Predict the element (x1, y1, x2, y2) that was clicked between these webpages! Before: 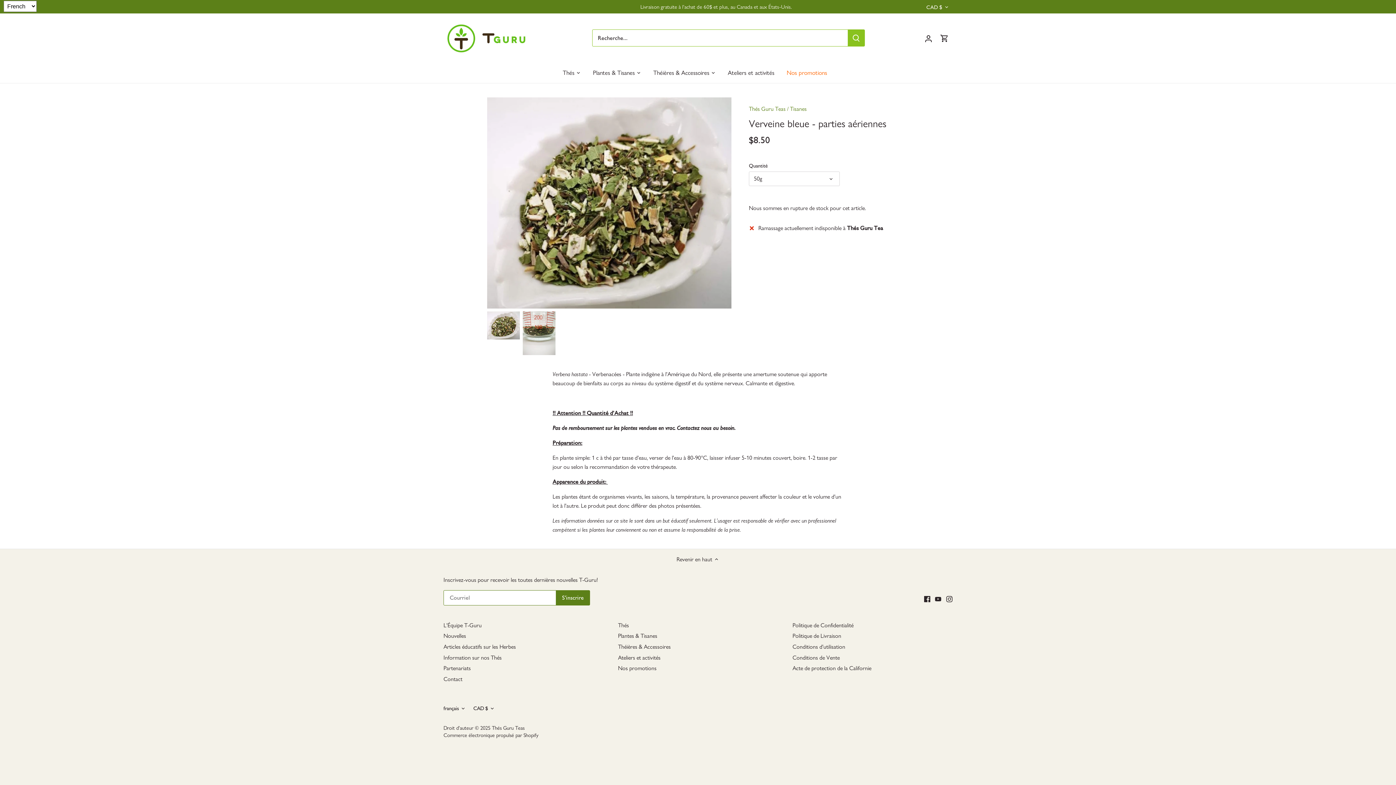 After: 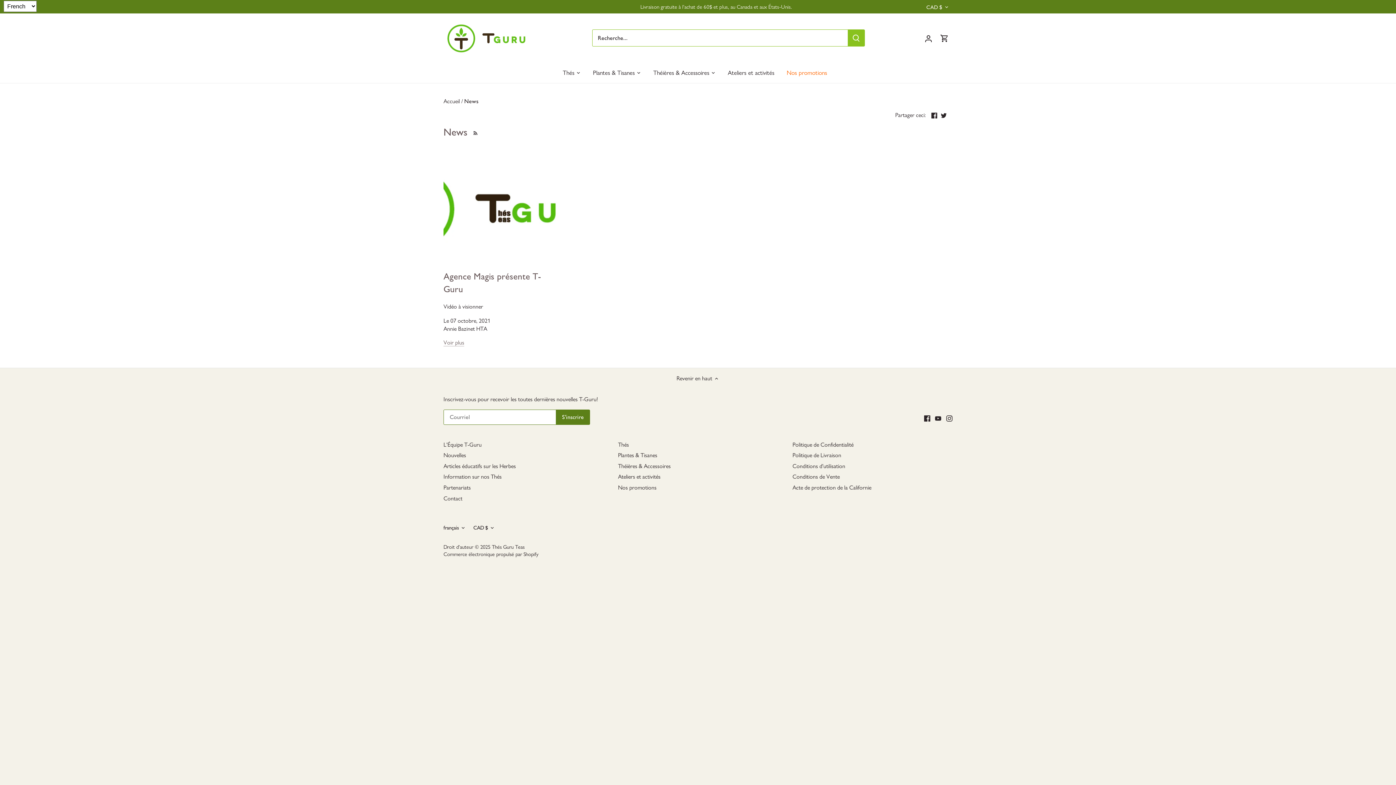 Action: label: Nouvelles bbox: (443, 632, 466, 640)